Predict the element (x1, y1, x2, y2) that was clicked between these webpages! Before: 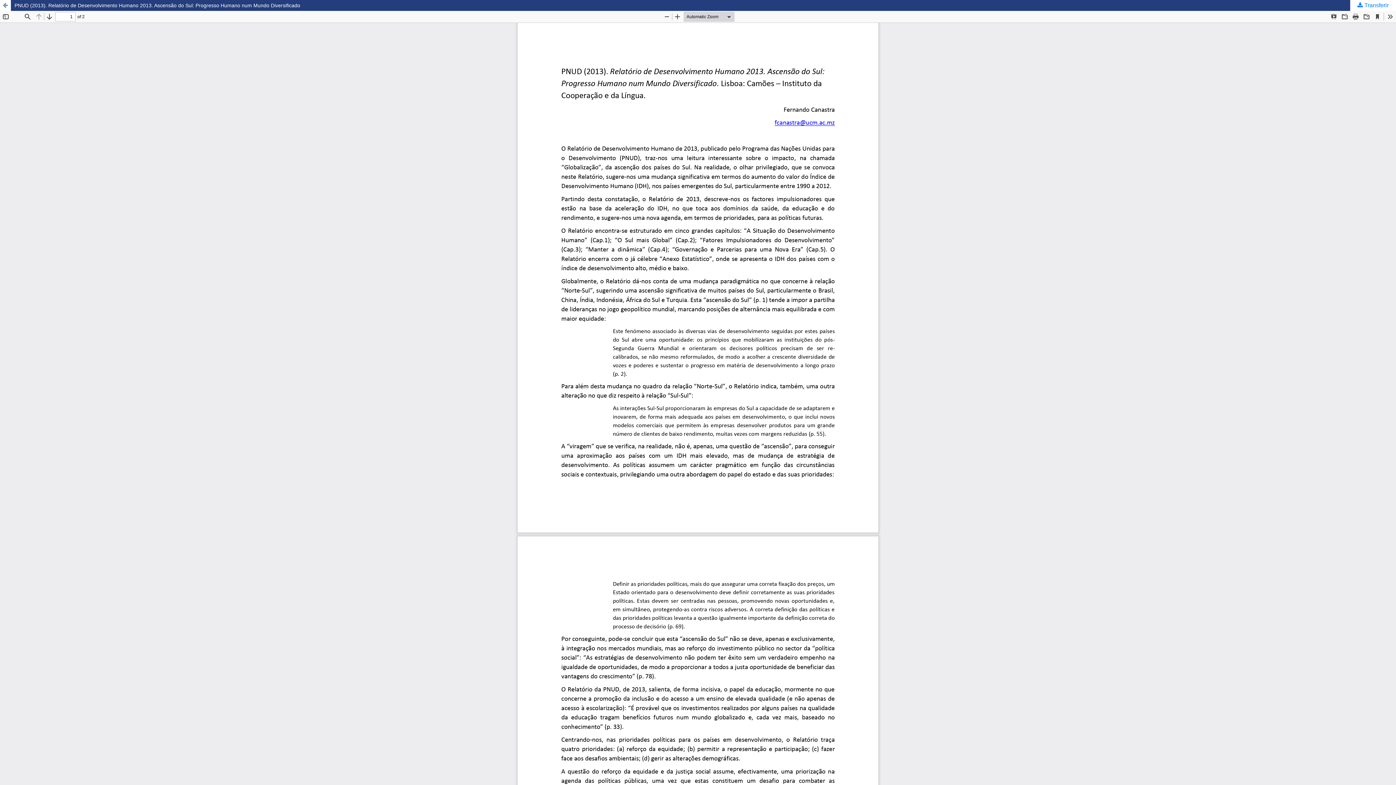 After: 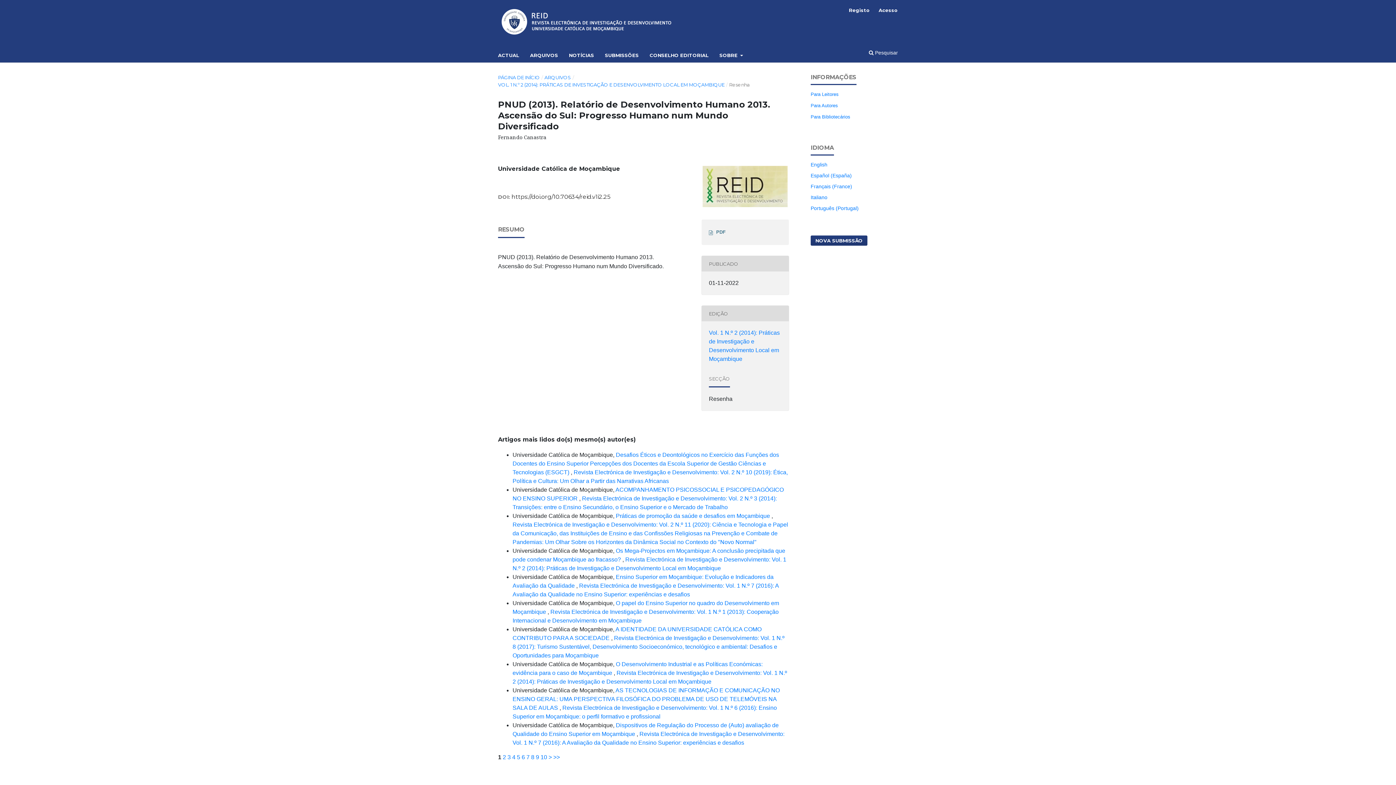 Action: label: PNUD (2013). Relatório de Desenvolvimento Humano 2013. Ascensão do Sul: Progresso Humano num Mundo Diversificado bbox: (0, 0, 1396, 10)